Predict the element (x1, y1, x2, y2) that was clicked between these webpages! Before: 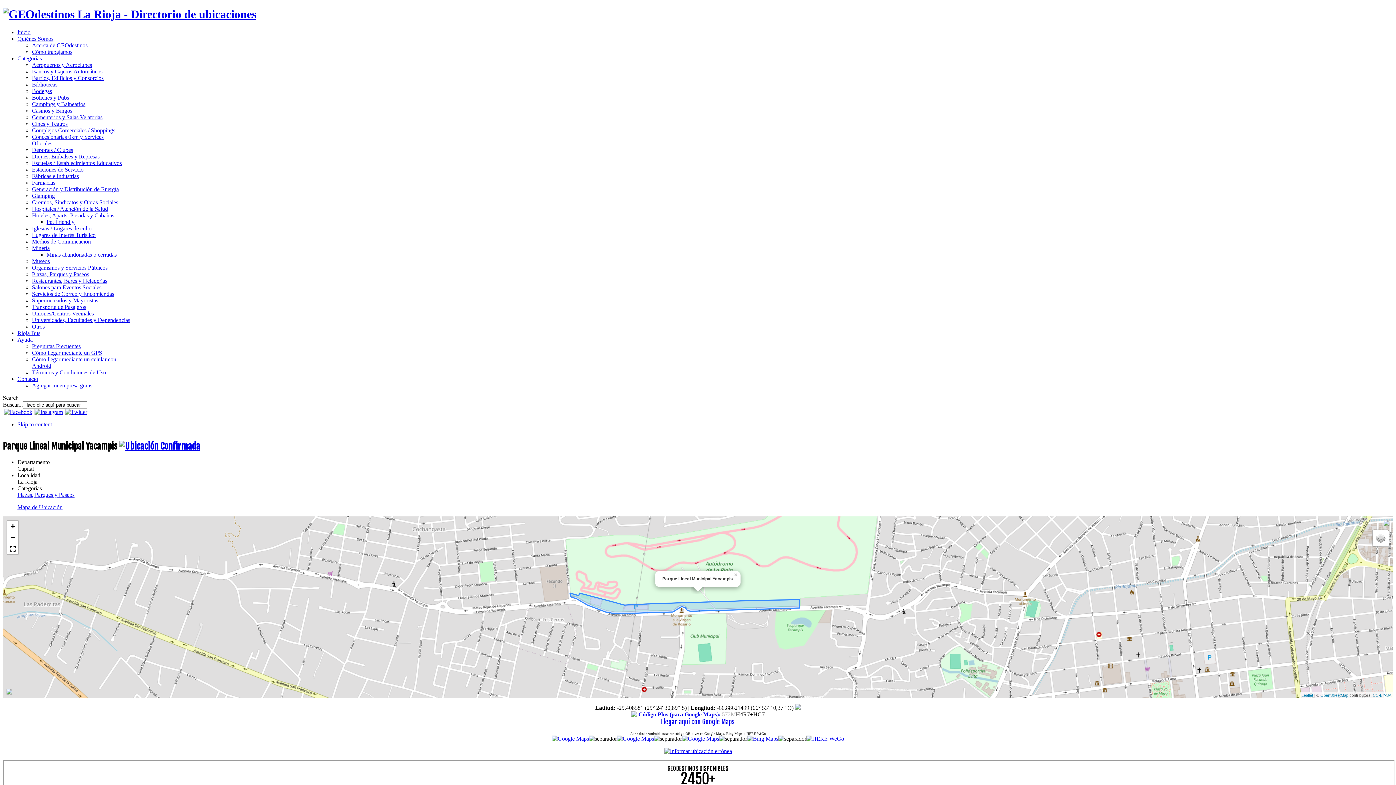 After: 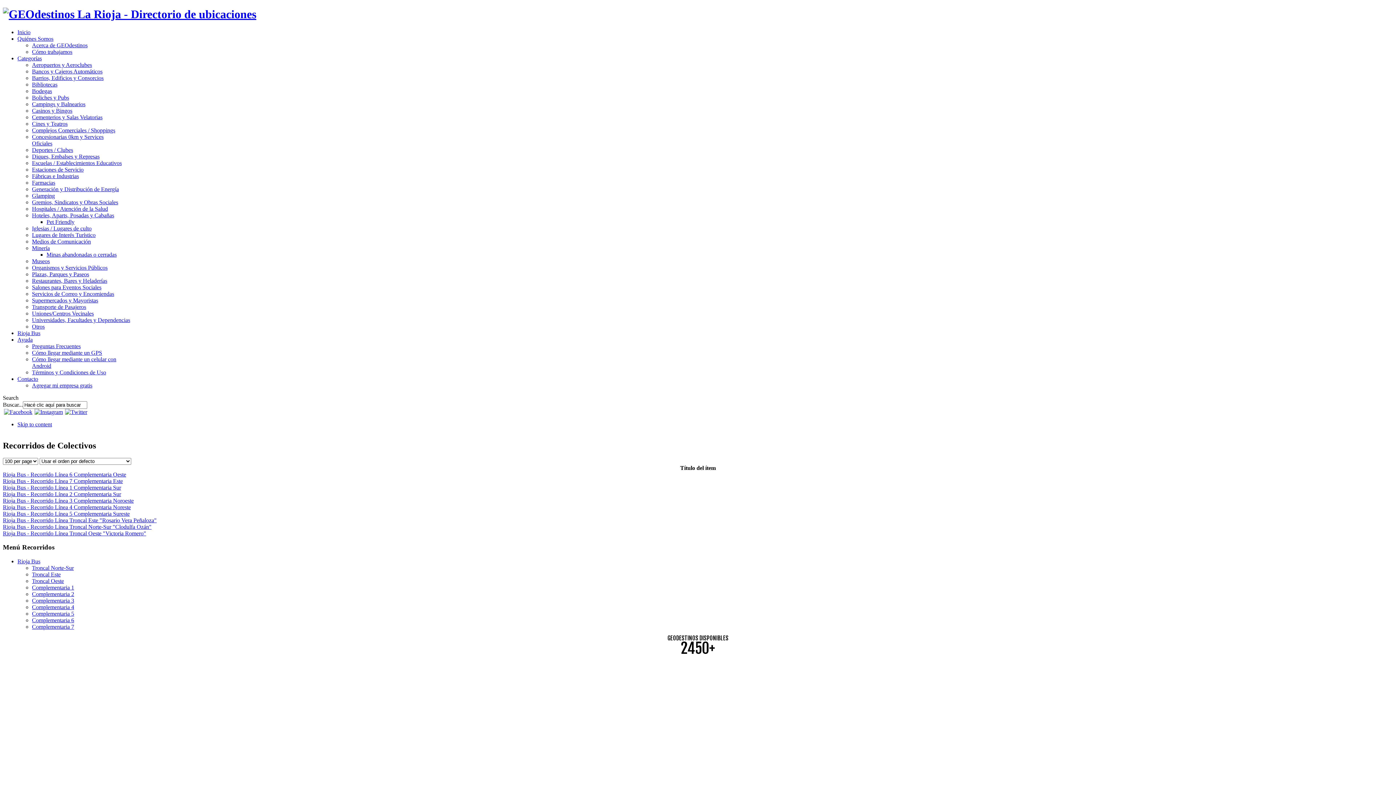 Action: label: Rioja Bus bbox: (17, 330, 40, 336)